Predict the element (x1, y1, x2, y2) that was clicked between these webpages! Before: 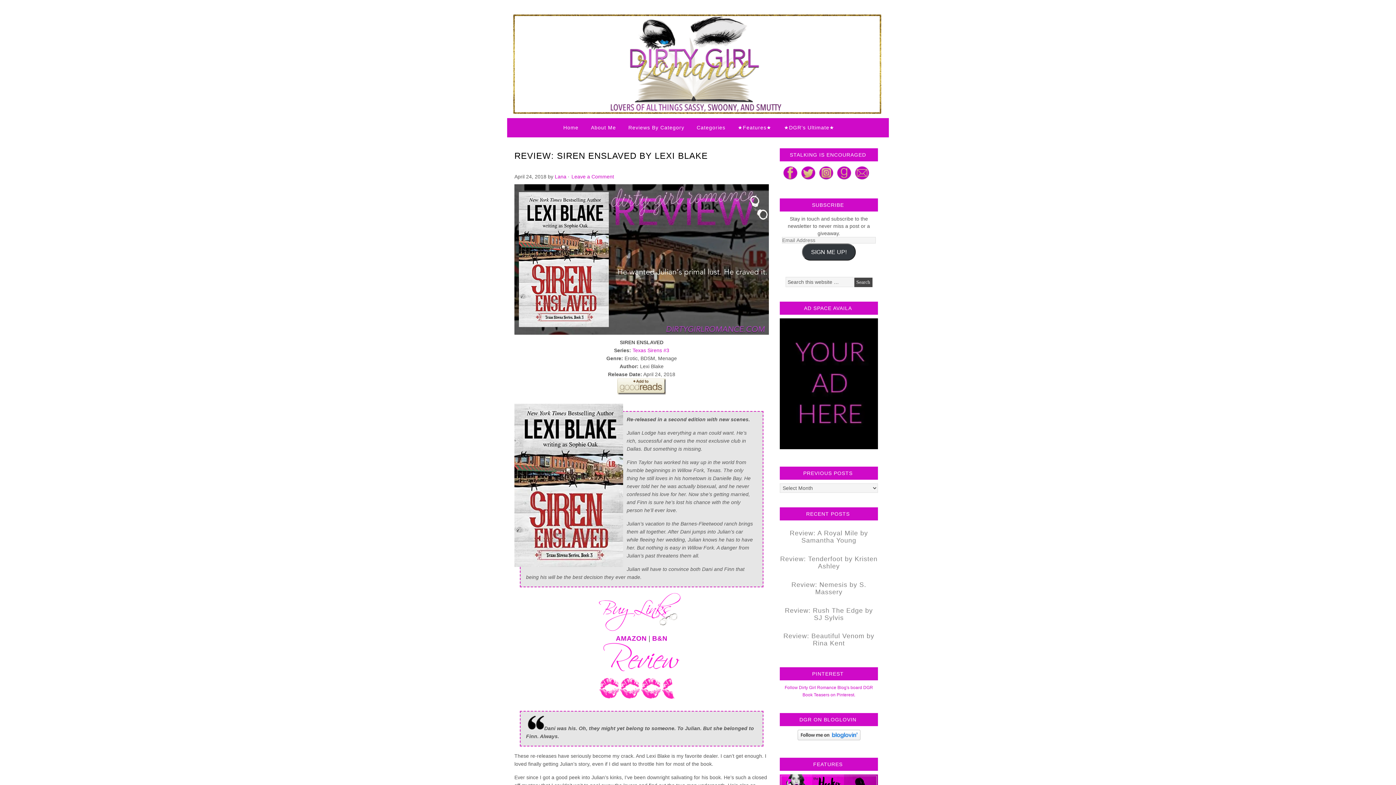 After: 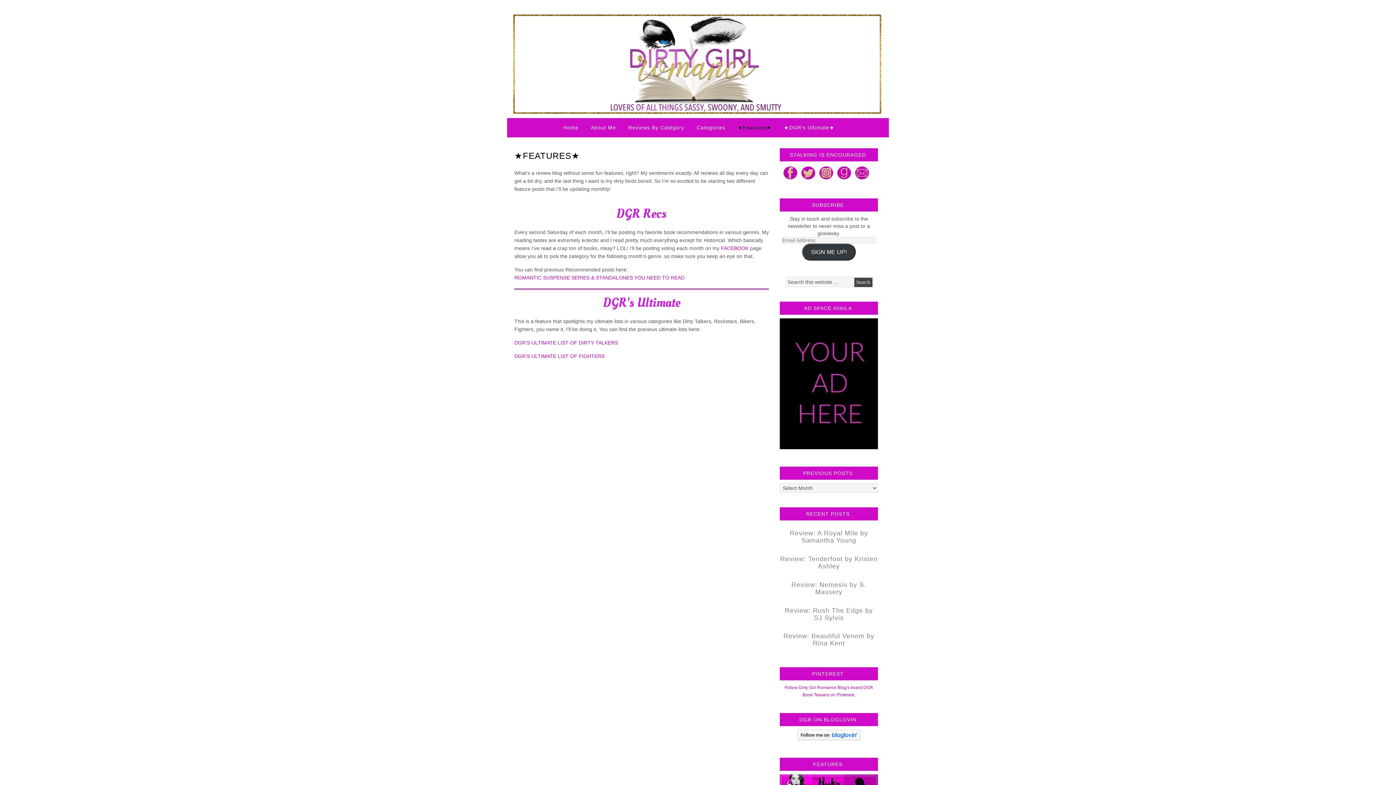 Action: label: ★Features★ bbox: (732, 118, 777, 137)